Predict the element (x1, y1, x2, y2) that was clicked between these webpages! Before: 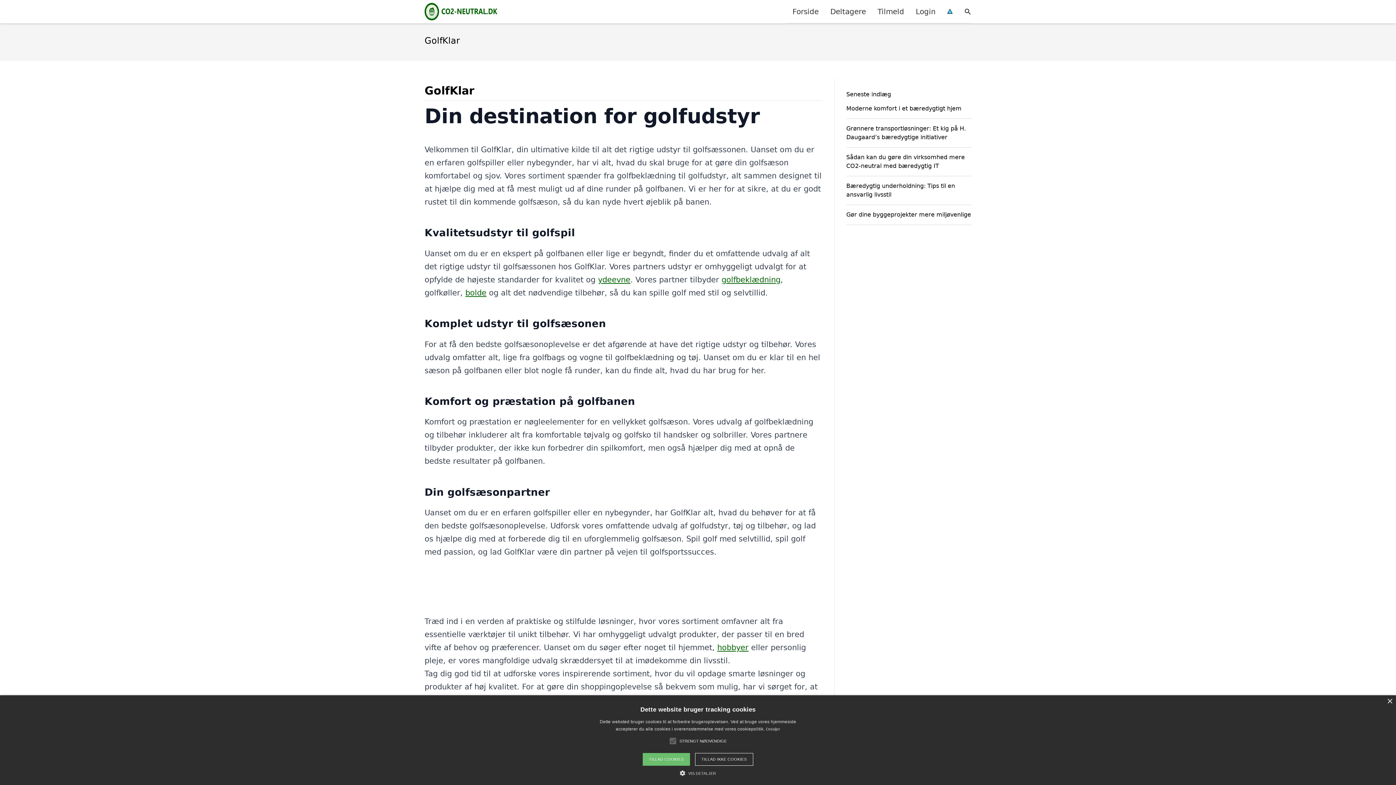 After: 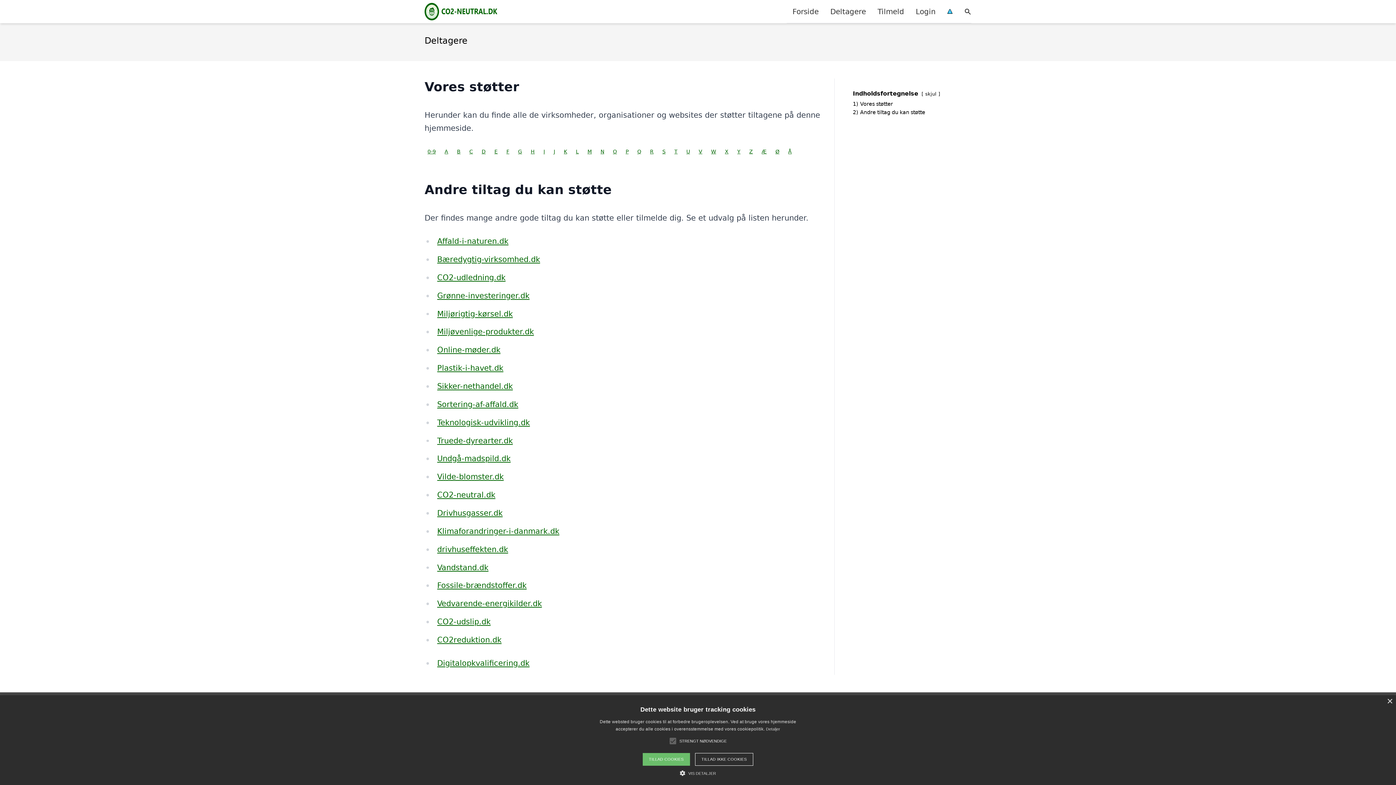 Action: label: Deltagere bbox: (824, 0, 872, 22)